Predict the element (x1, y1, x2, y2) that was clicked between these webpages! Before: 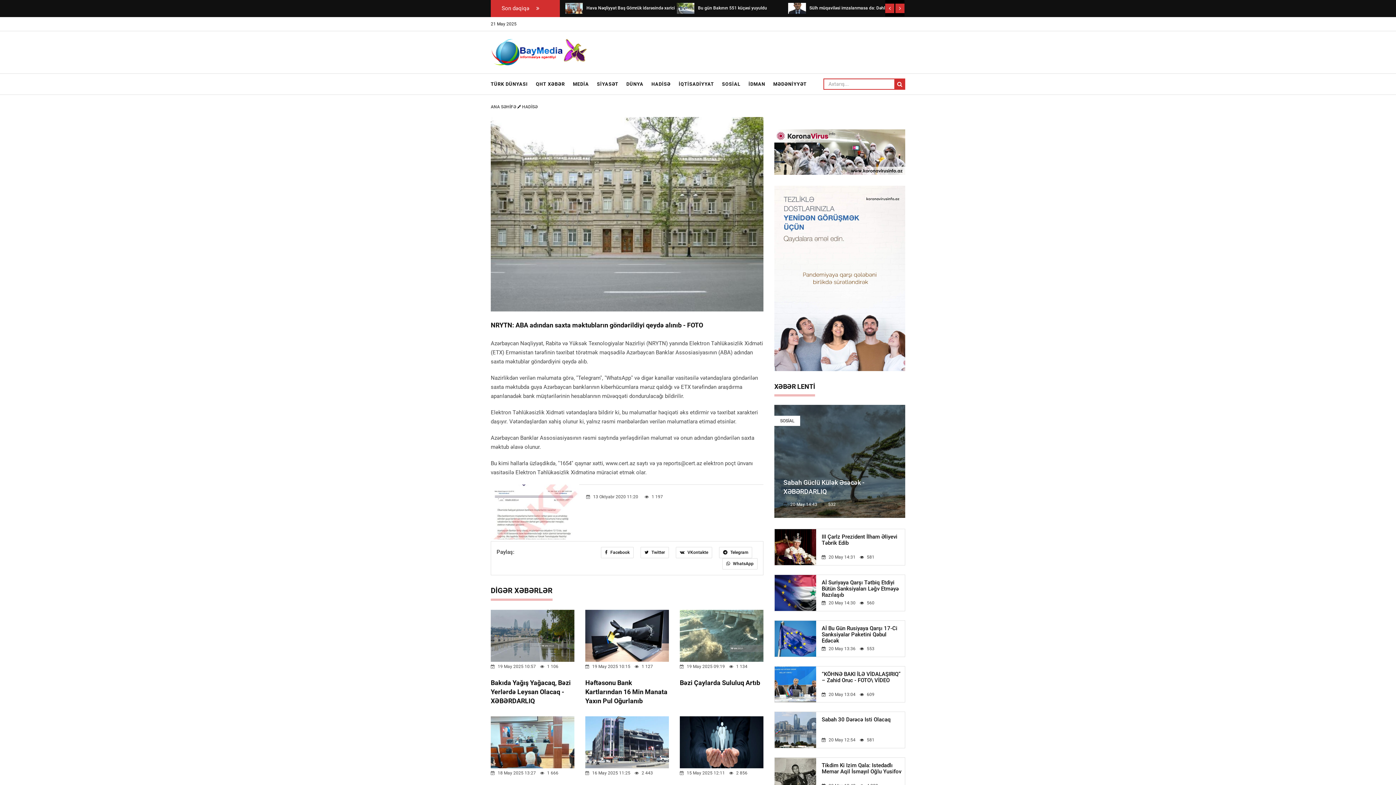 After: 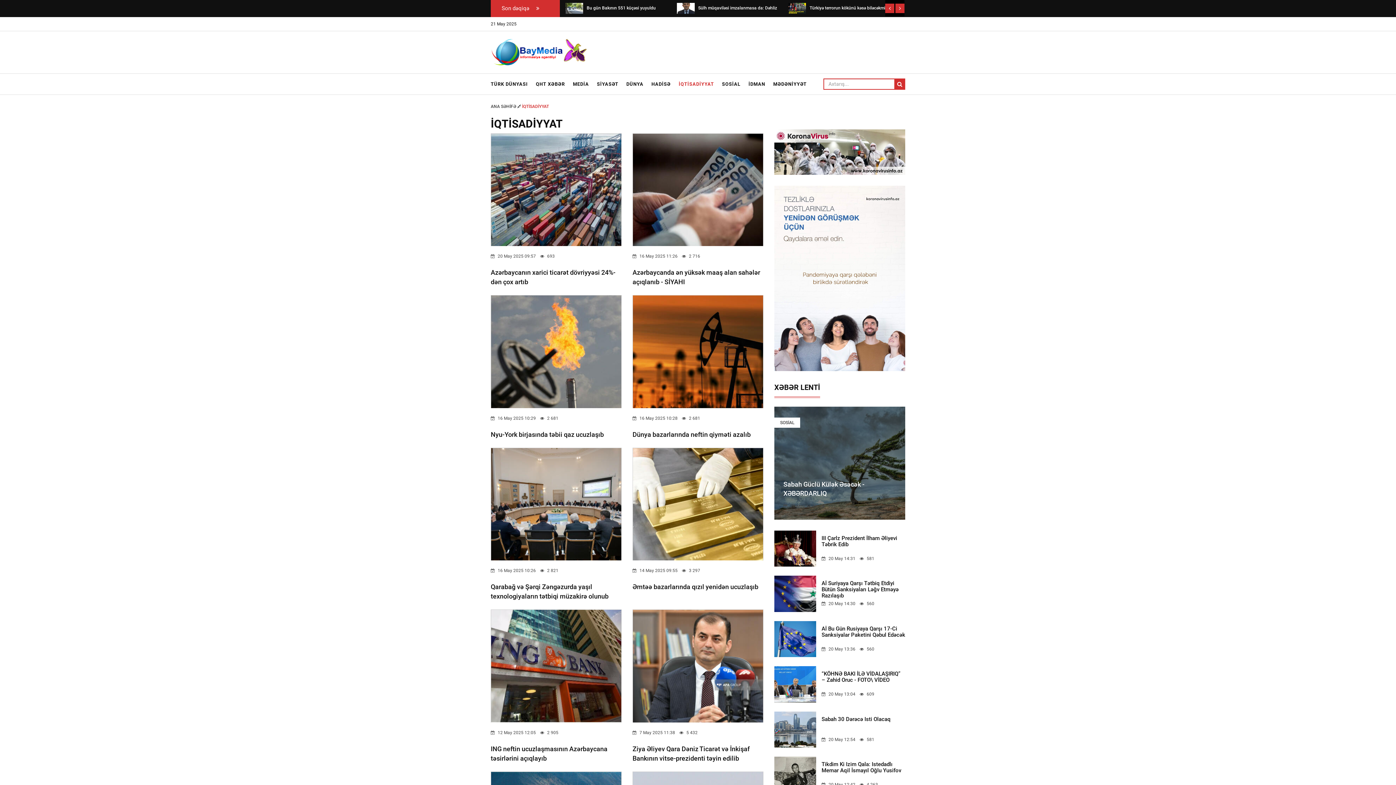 Action: label: İQTİSADİYYAT bbox: (675, 73, 717, 94)